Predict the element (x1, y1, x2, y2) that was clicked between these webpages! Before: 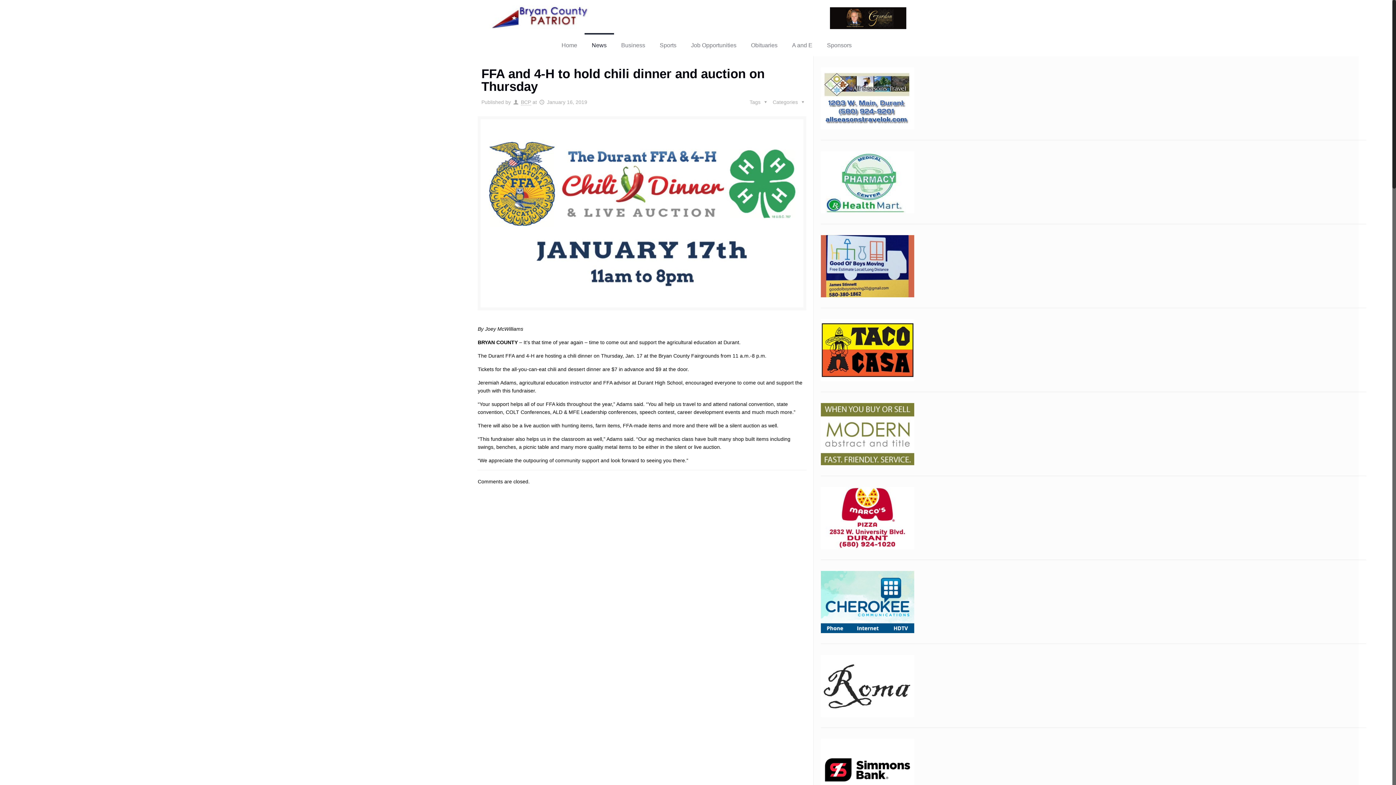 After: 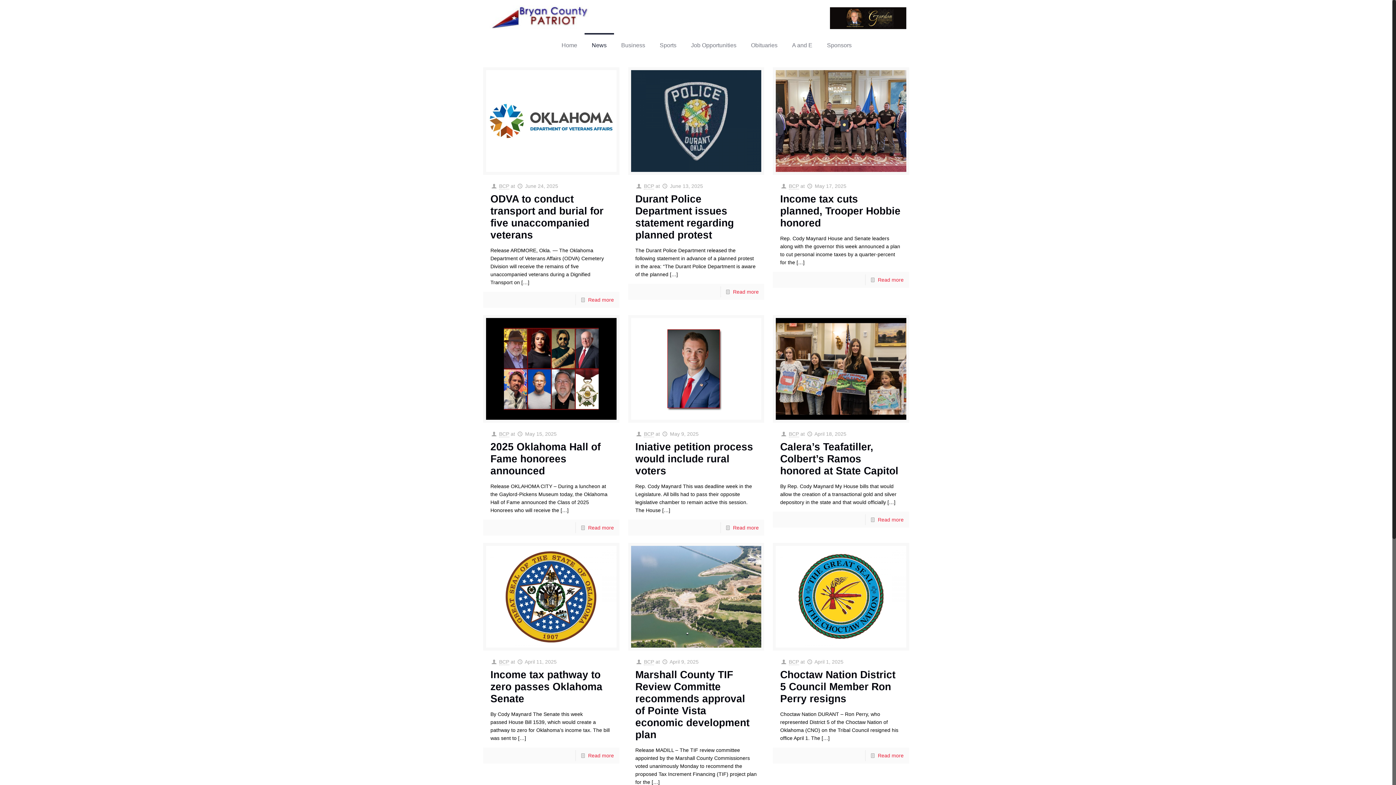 Action: bbox: (584, 34, 614, 56) label: News